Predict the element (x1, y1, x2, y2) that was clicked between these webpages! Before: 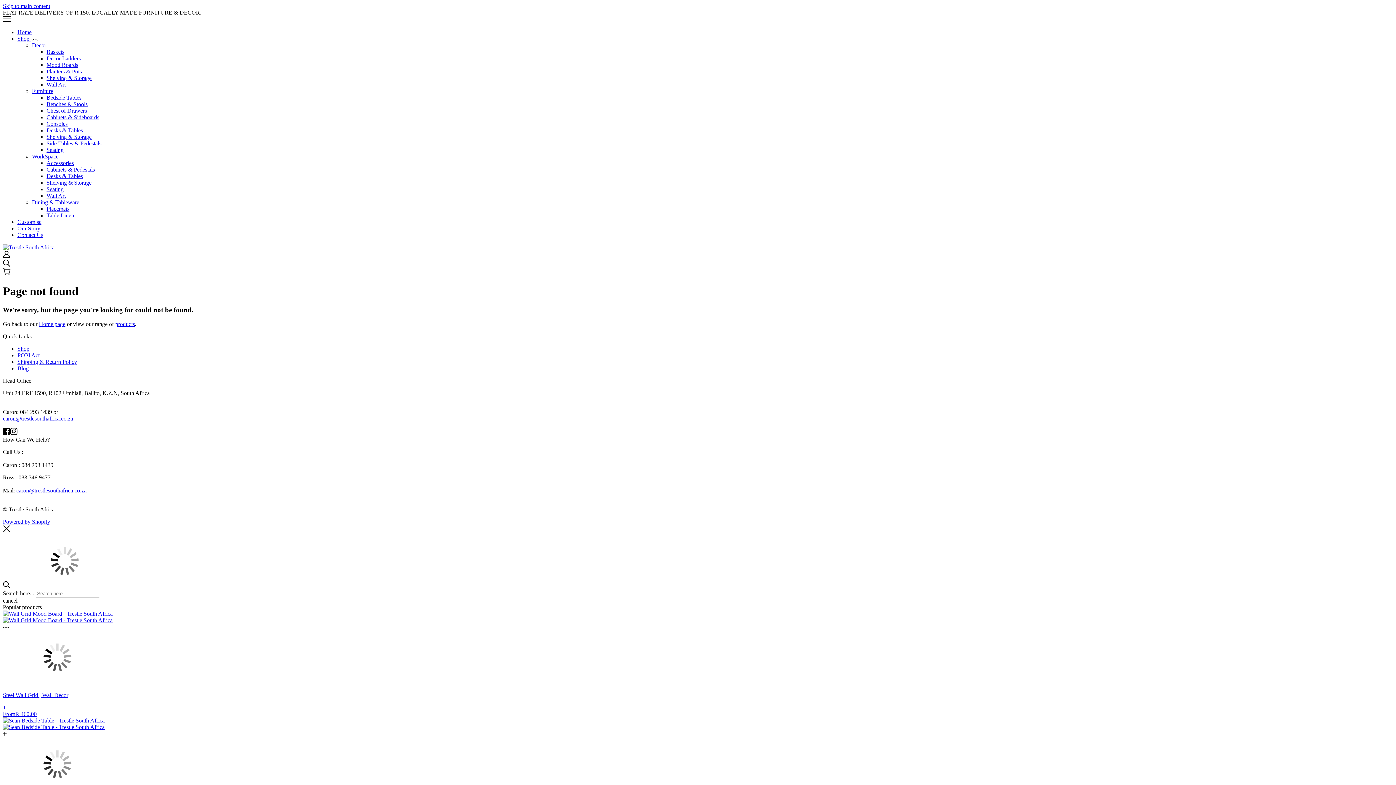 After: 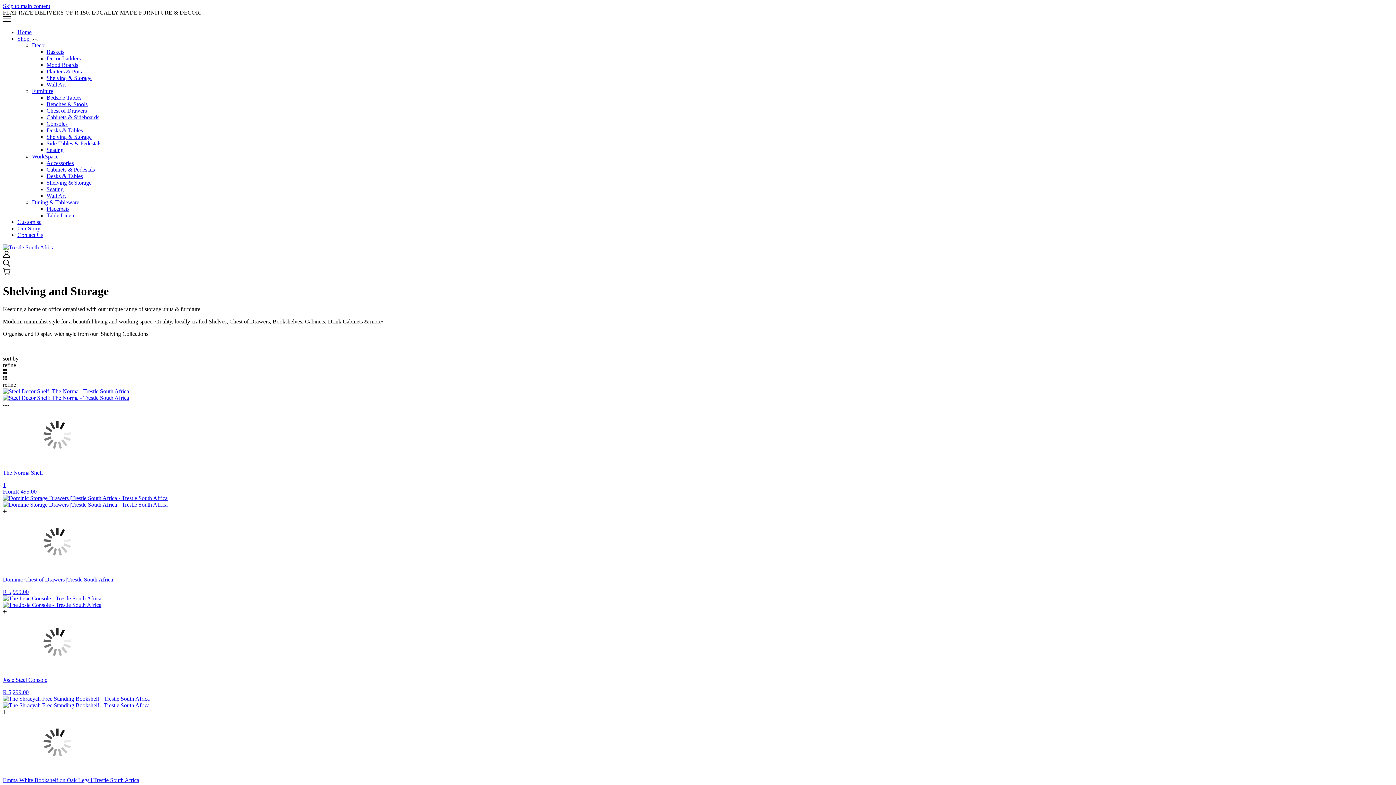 Action: label: Shelving & Storage bbox: (46, 74, 91, 81)